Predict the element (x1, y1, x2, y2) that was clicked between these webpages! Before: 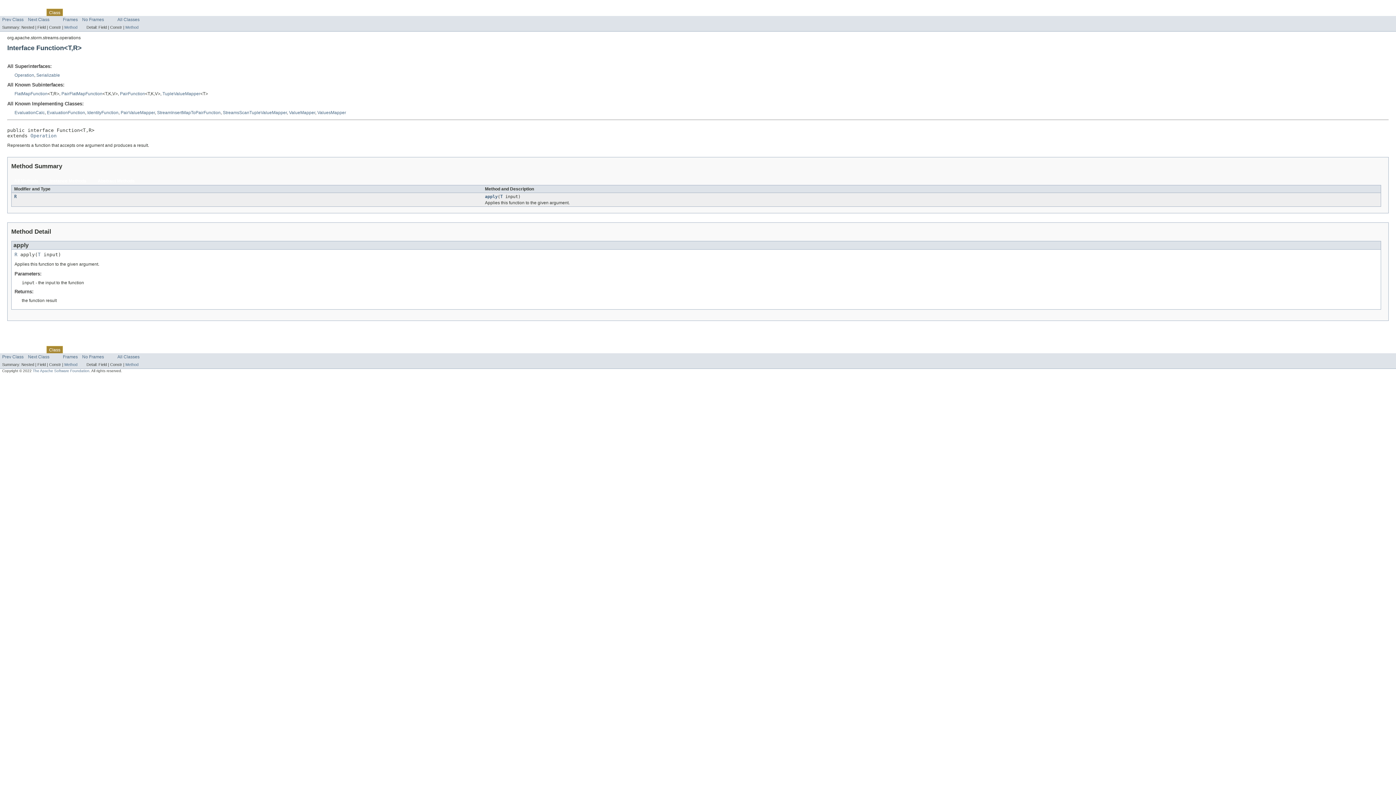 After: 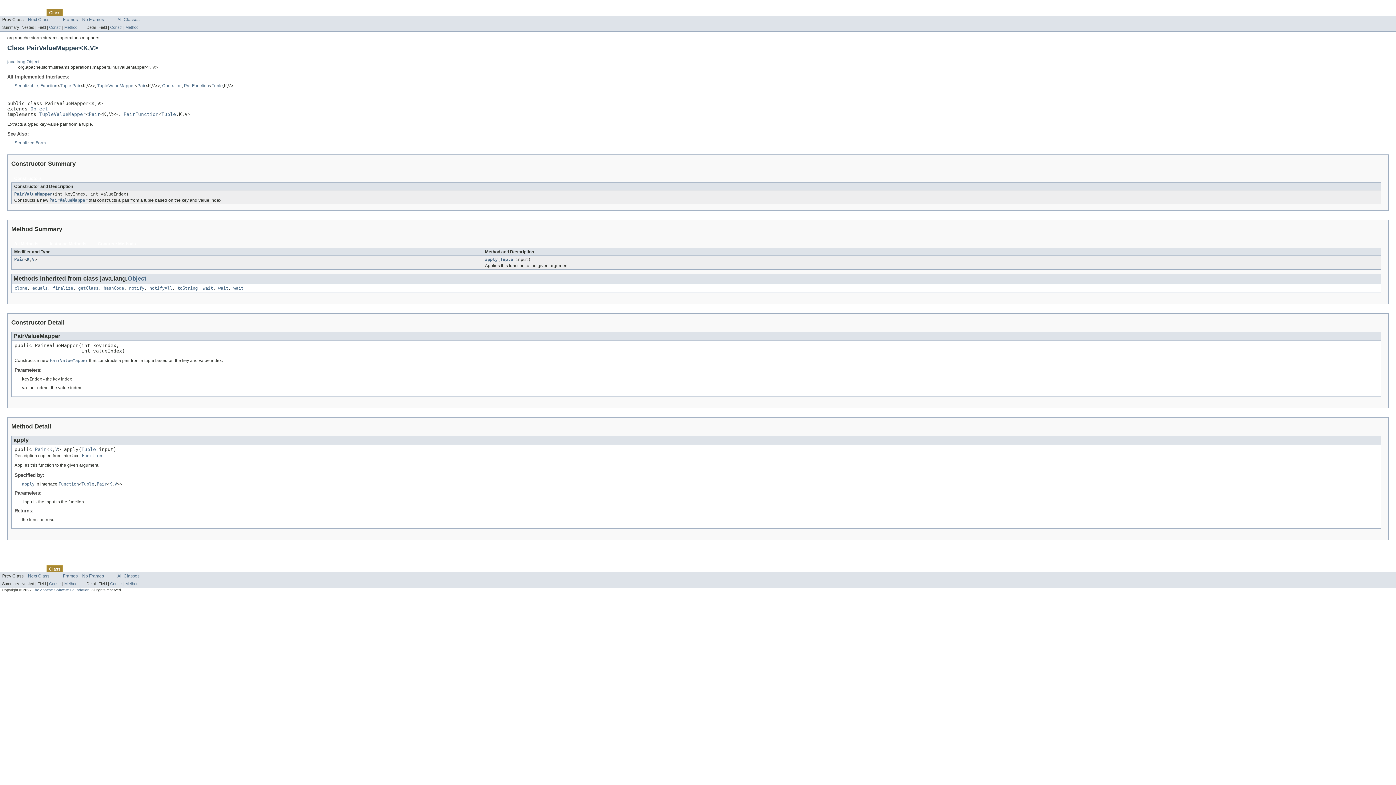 Action: bbox: (120, 110, 154, 115) label: PairValueMapper